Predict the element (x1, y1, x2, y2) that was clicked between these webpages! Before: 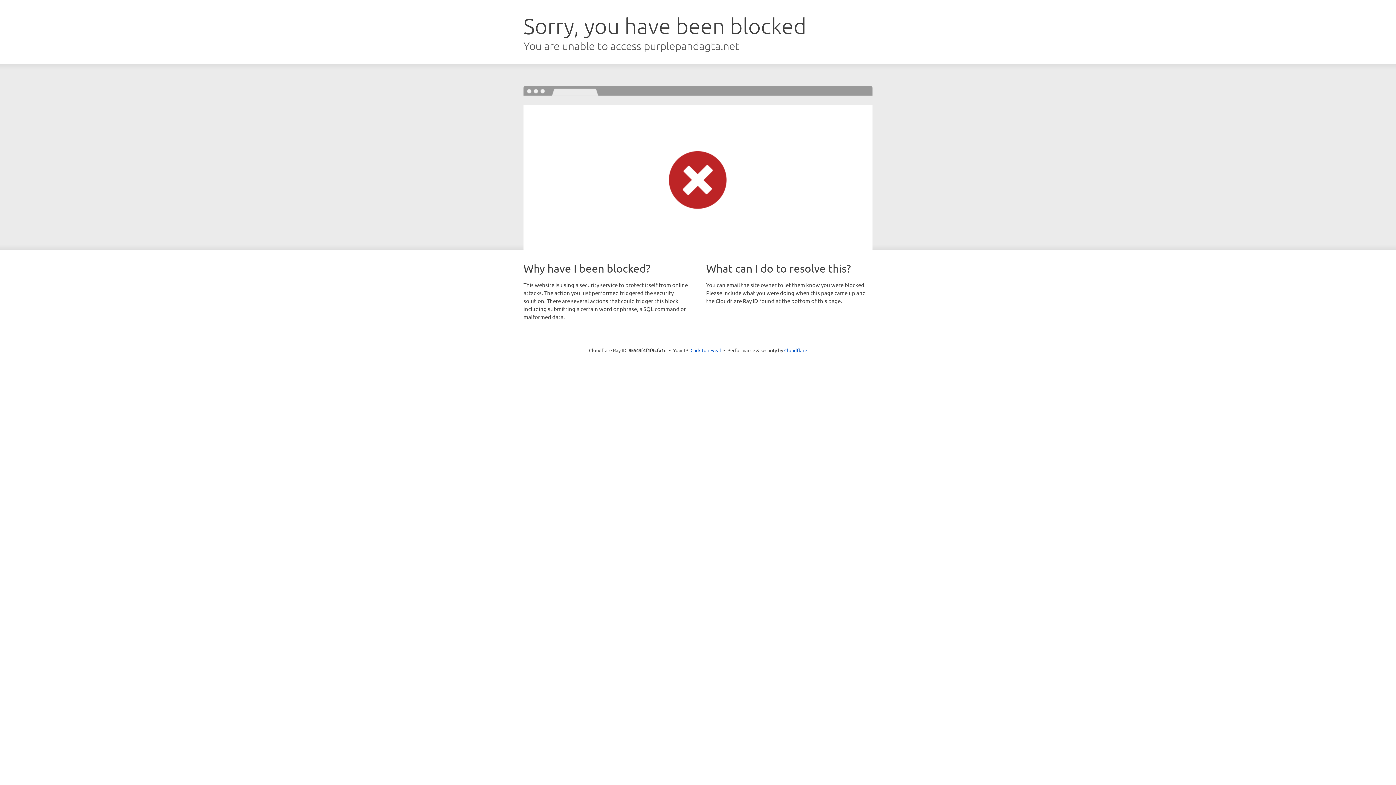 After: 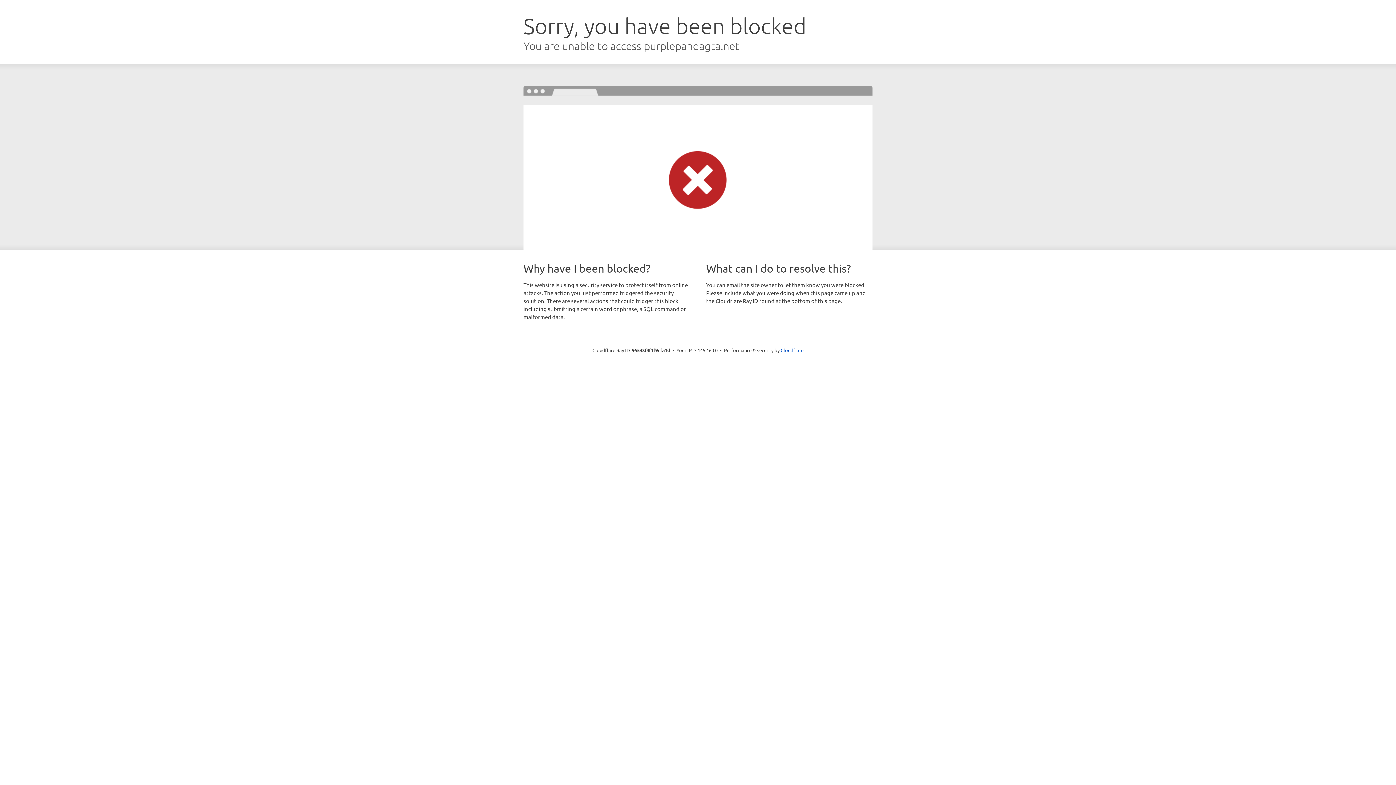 Action: bbox: (690, 346, 721, 353) label: Click to reveal